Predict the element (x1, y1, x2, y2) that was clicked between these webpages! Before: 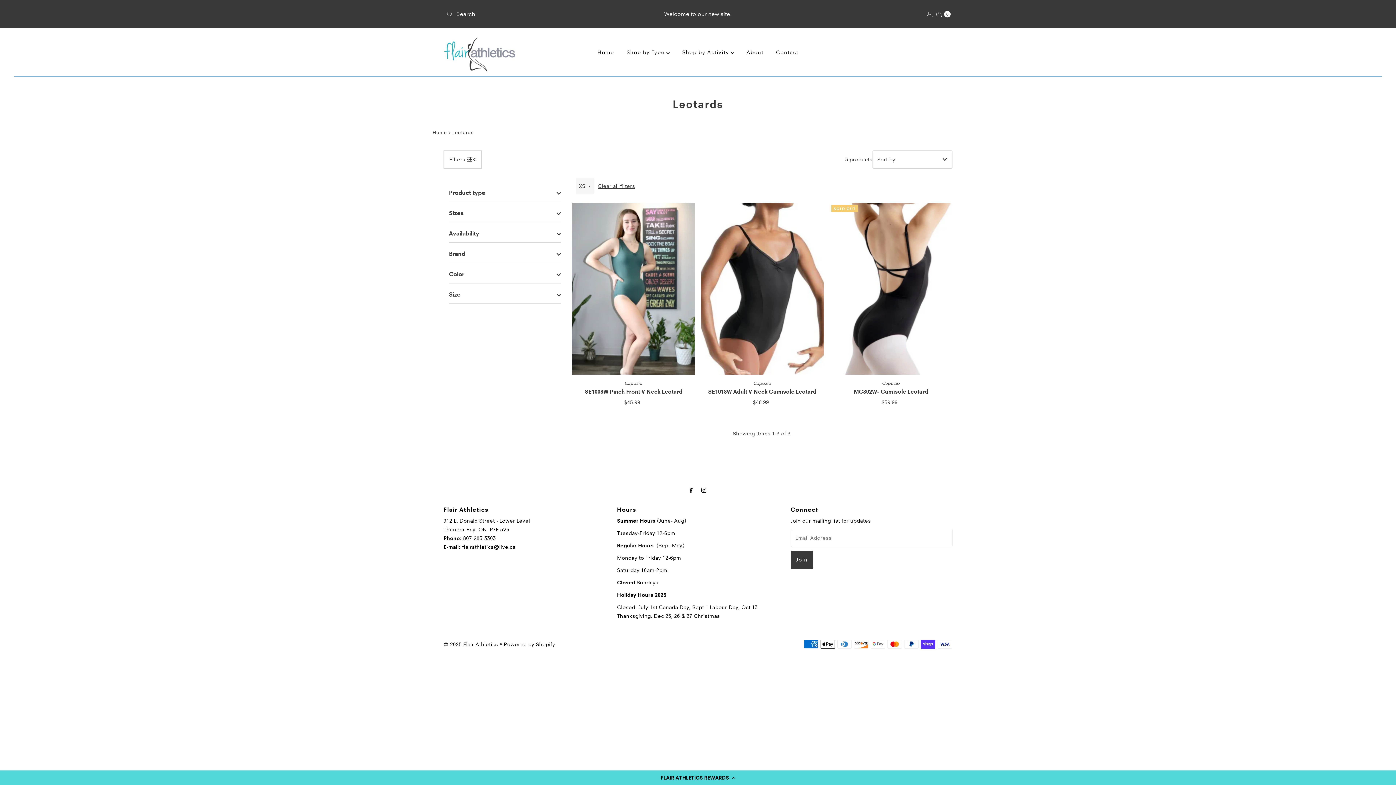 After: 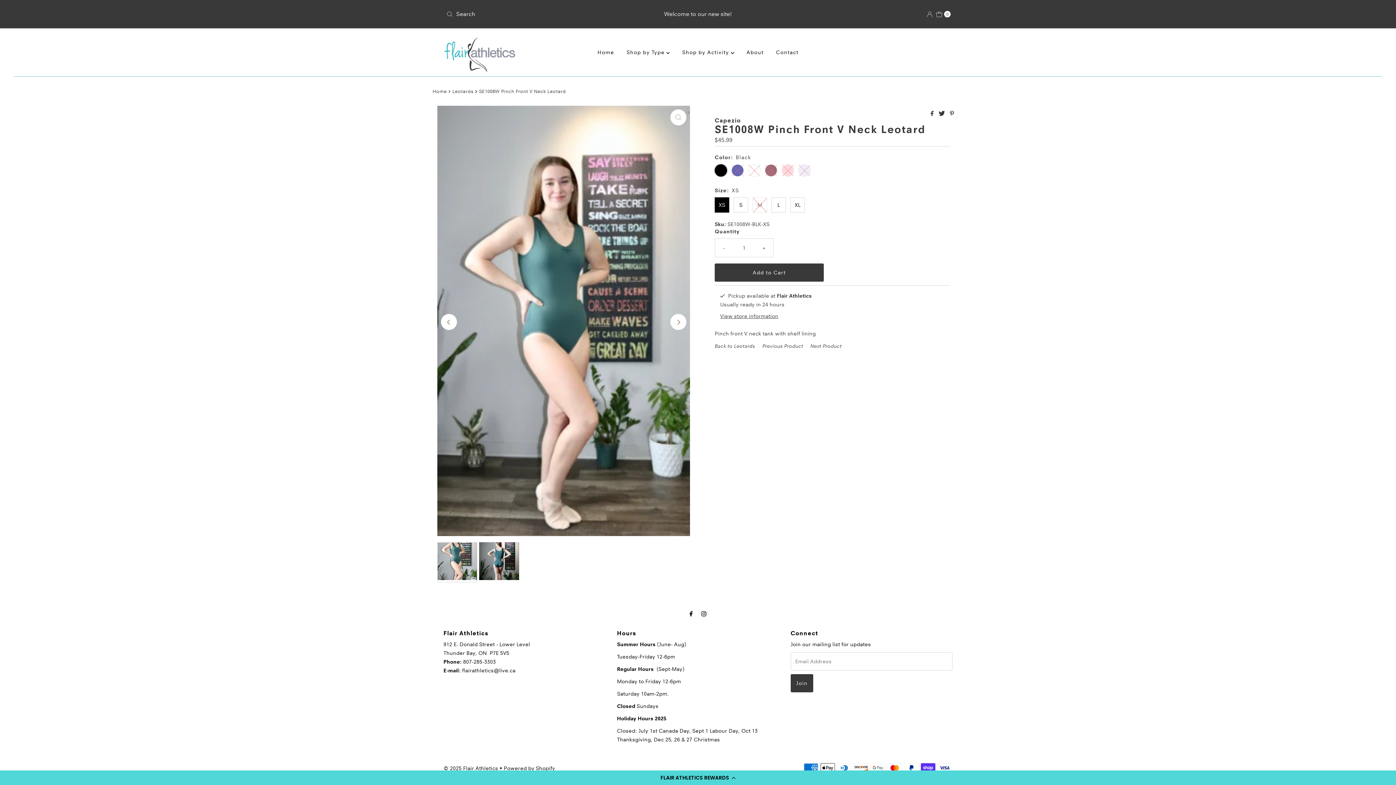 Action: label: Capezio

SE1008W Pinch Front V Neck Leotard bbox: (584, 375, 682, 396)